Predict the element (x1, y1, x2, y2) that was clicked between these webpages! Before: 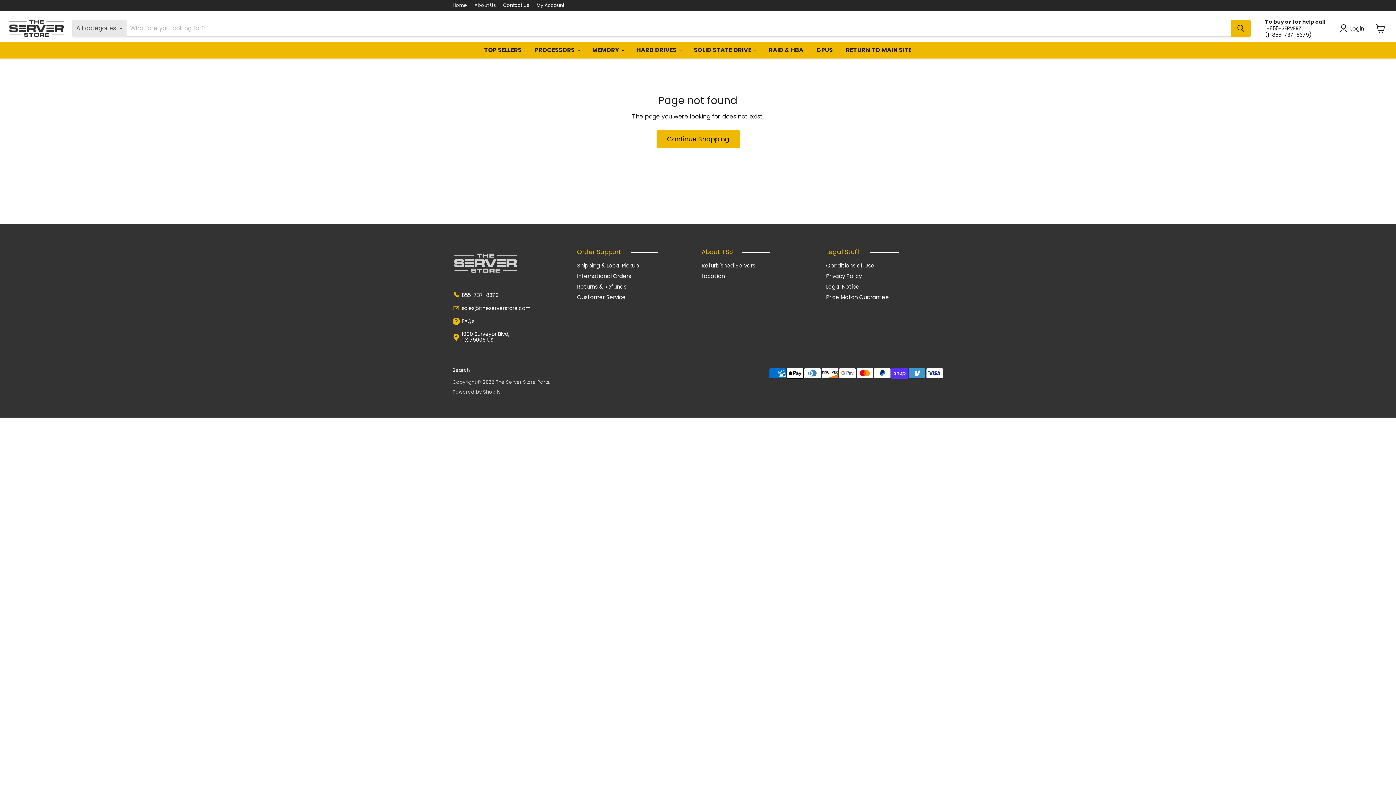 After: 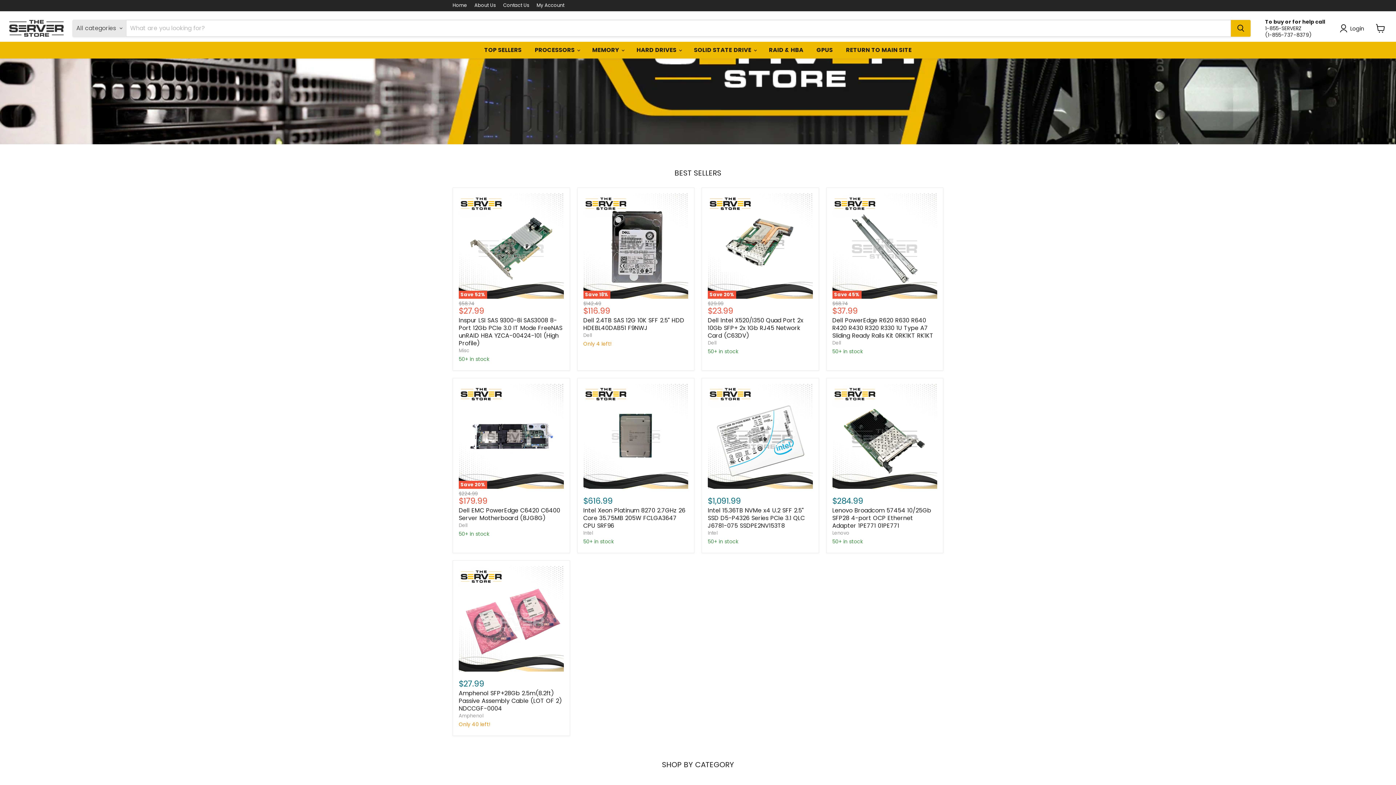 Action: bbox: (452, 277, 518, 286)